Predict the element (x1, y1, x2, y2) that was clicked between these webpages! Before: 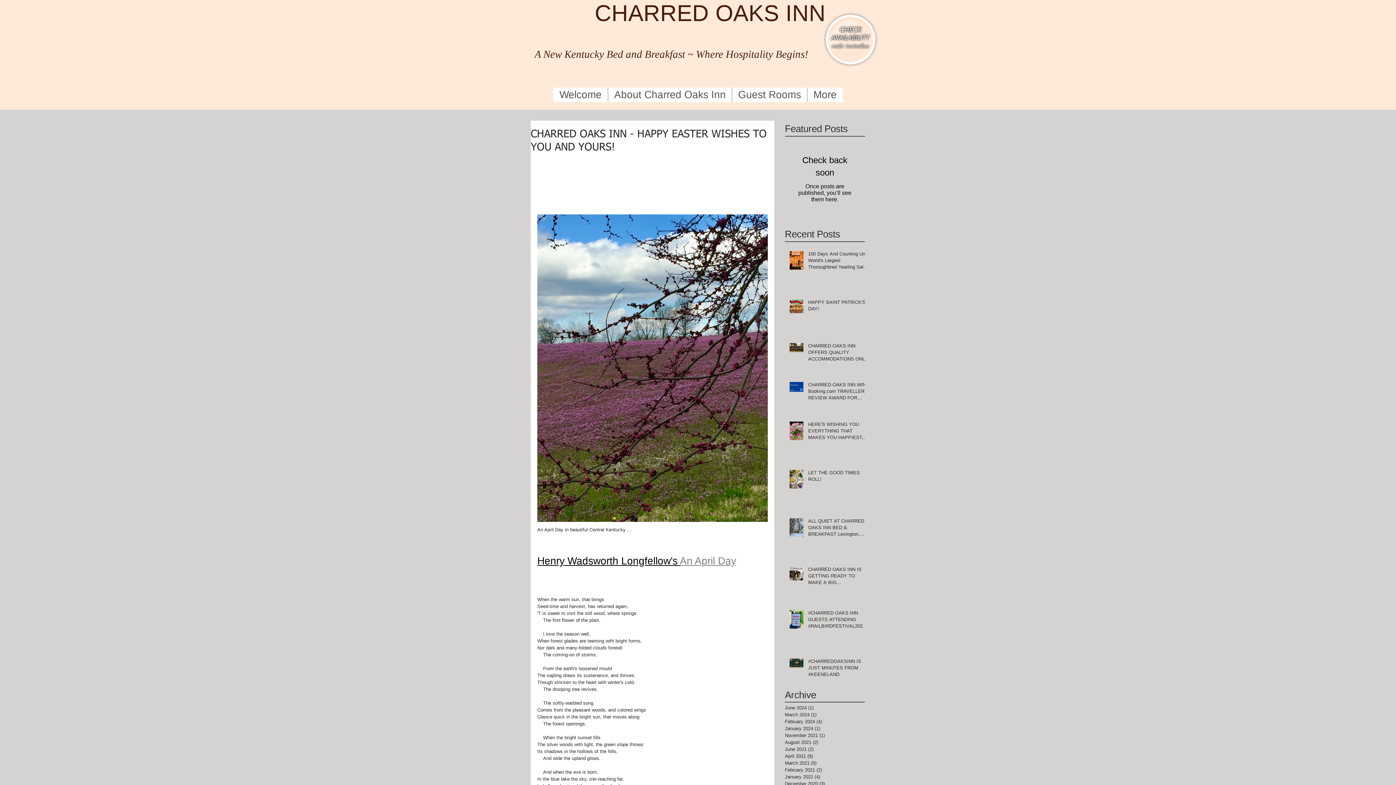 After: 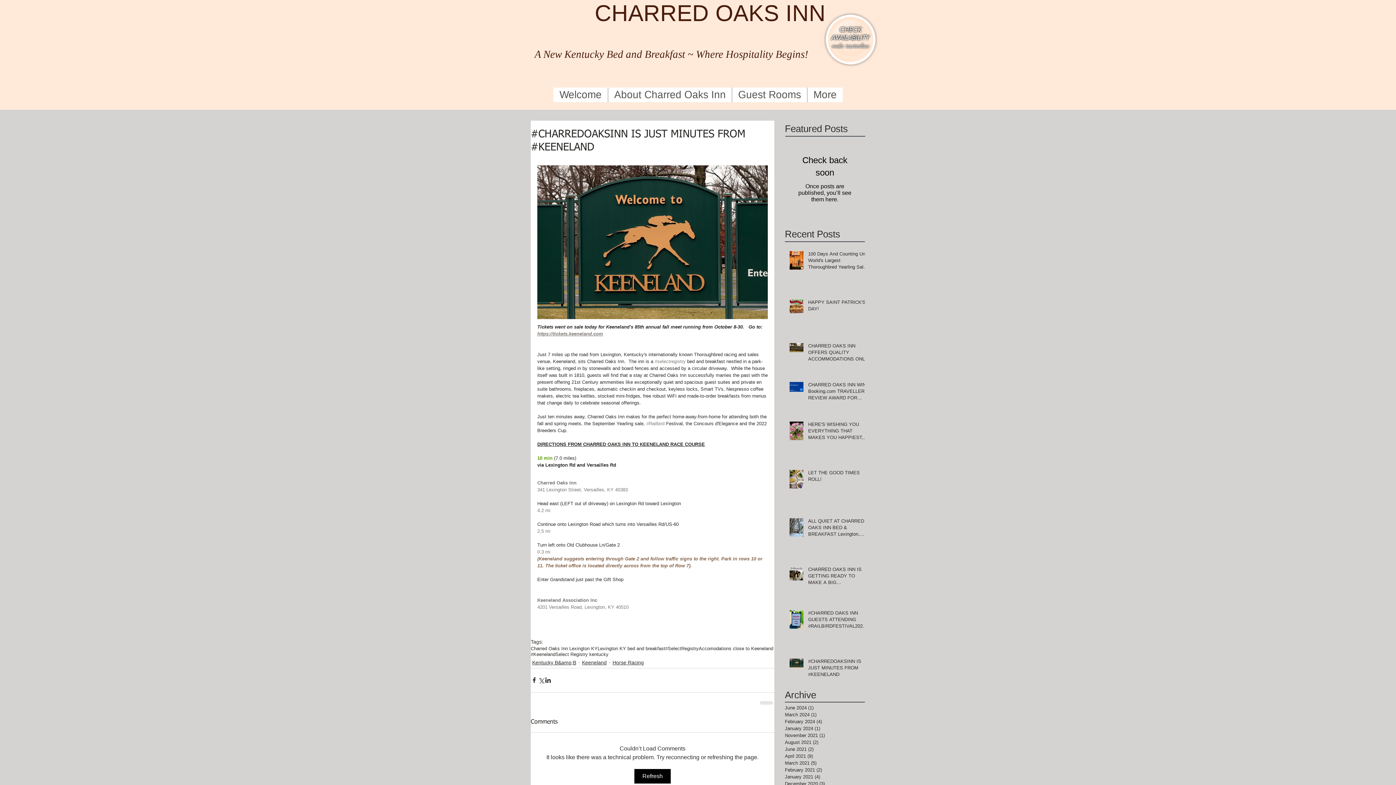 Action: bbox: (808, 658, 869, 681) label: #CHARREDOAKSINN IS JUST MINUTES FROM #KEENELAND